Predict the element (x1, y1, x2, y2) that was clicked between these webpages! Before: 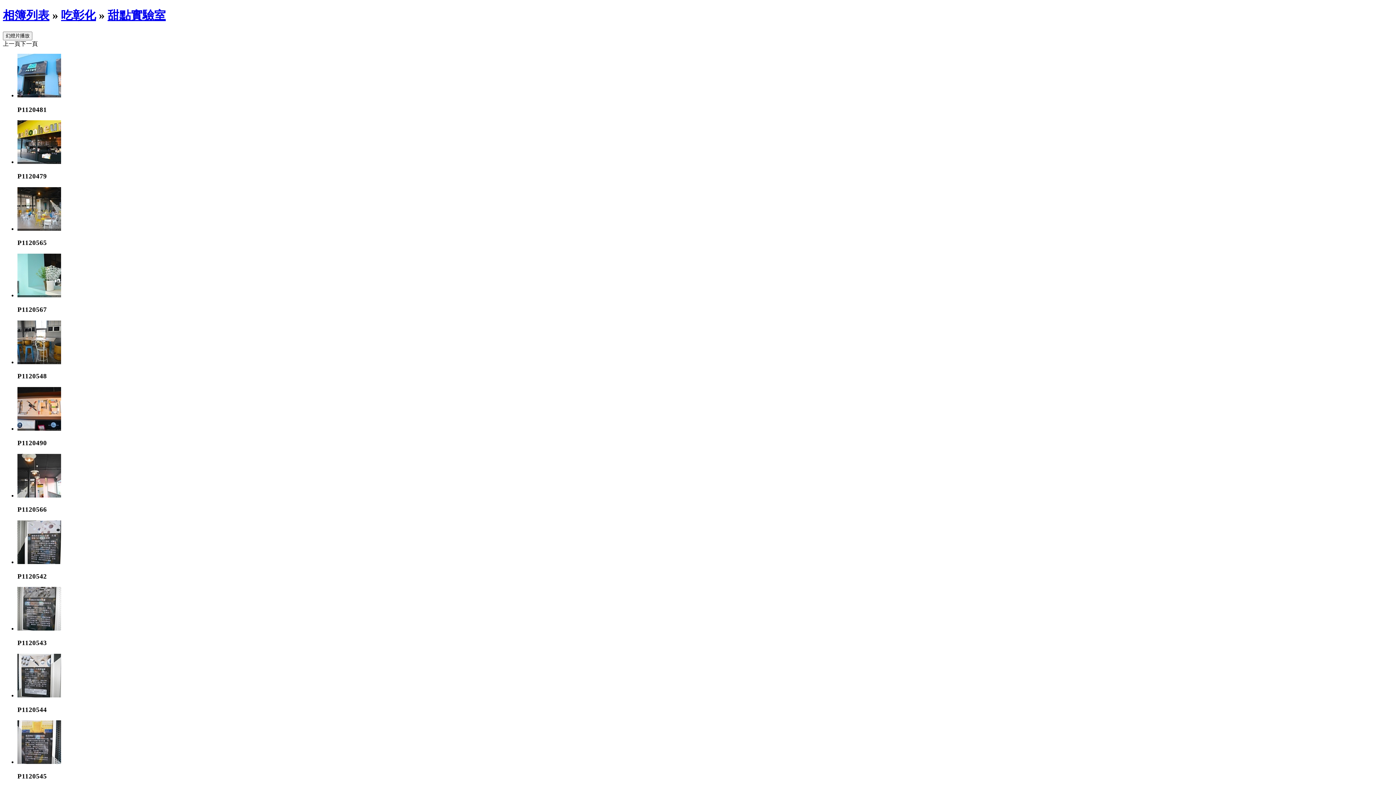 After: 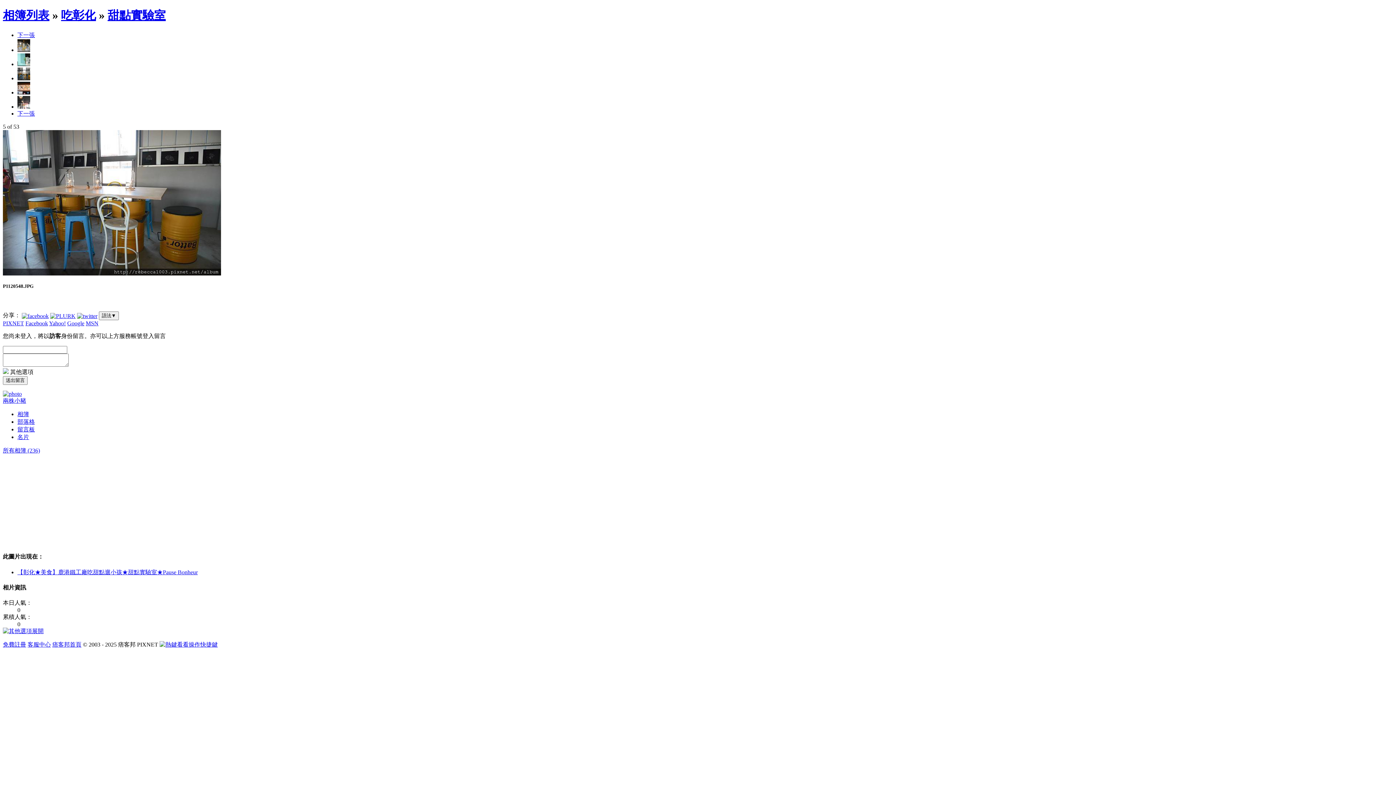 Action: bbox: (17, 359, 61, 365)